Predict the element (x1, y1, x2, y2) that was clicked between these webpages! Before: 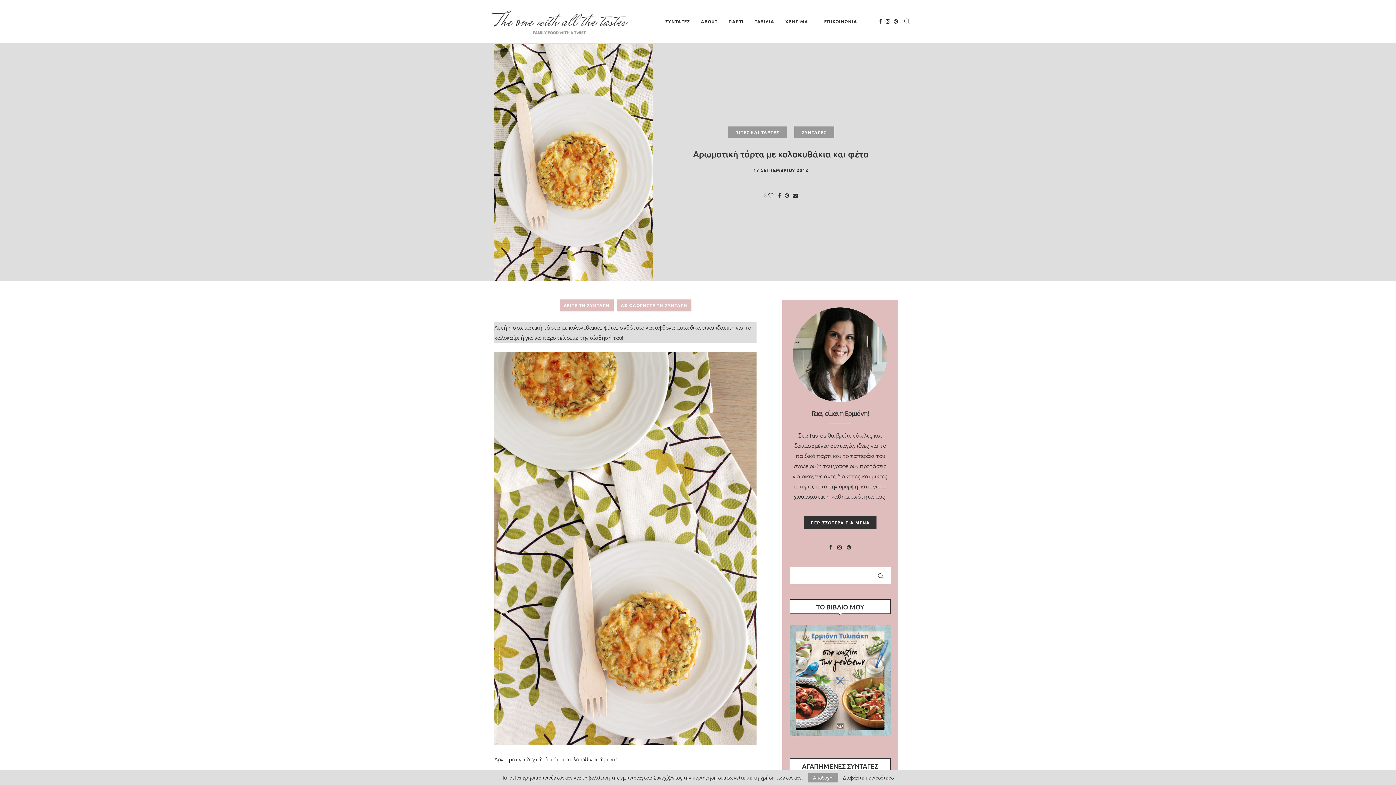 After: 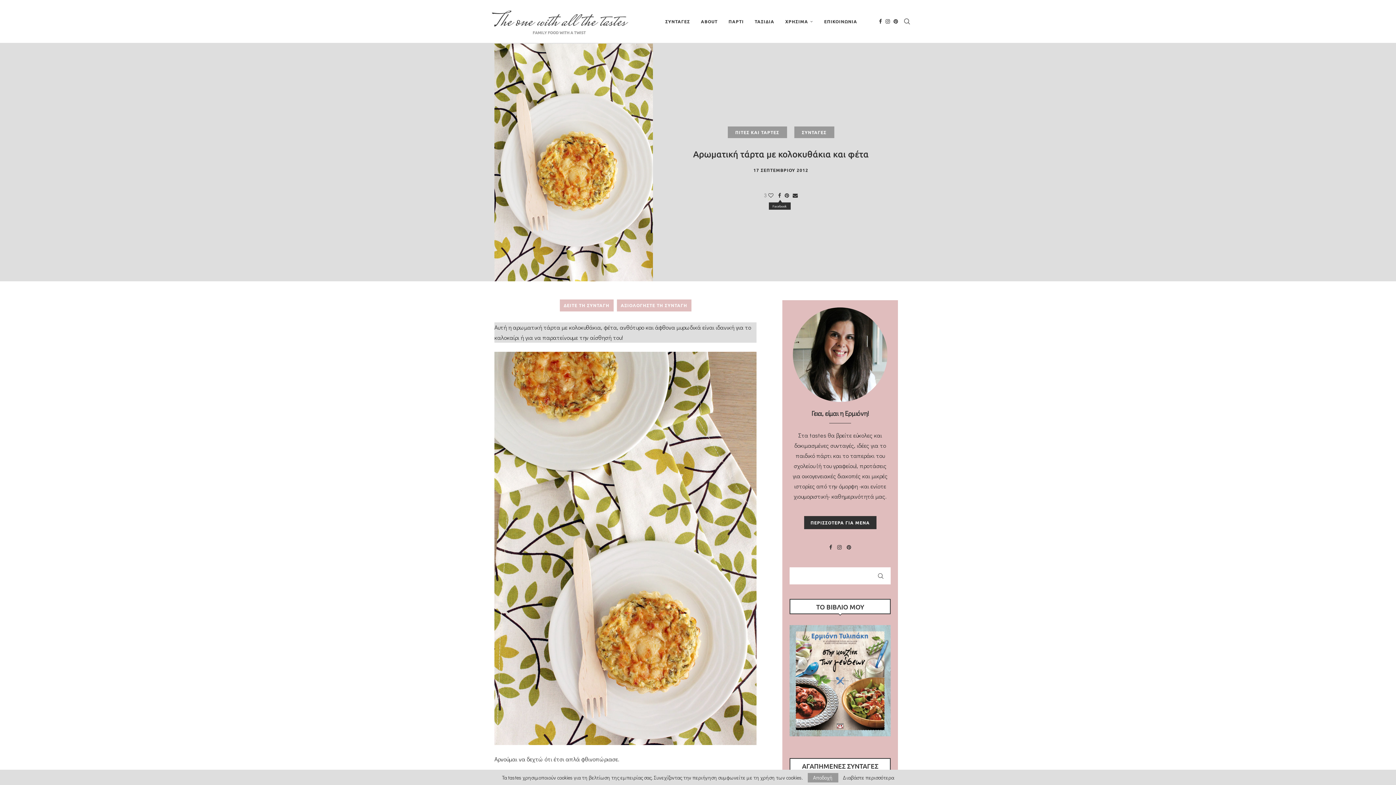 Action: bbox: (778, 191, 781, 198) label: Share on Facebook